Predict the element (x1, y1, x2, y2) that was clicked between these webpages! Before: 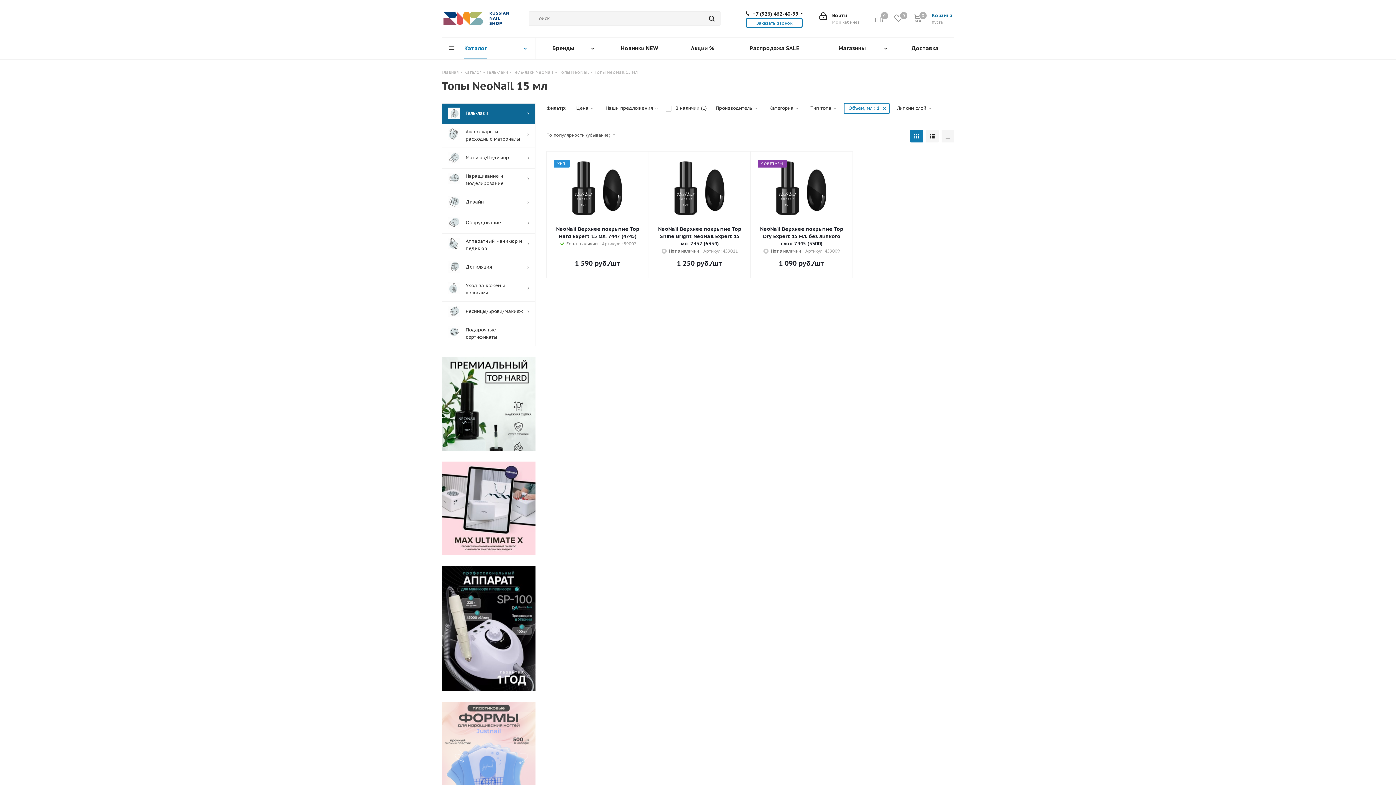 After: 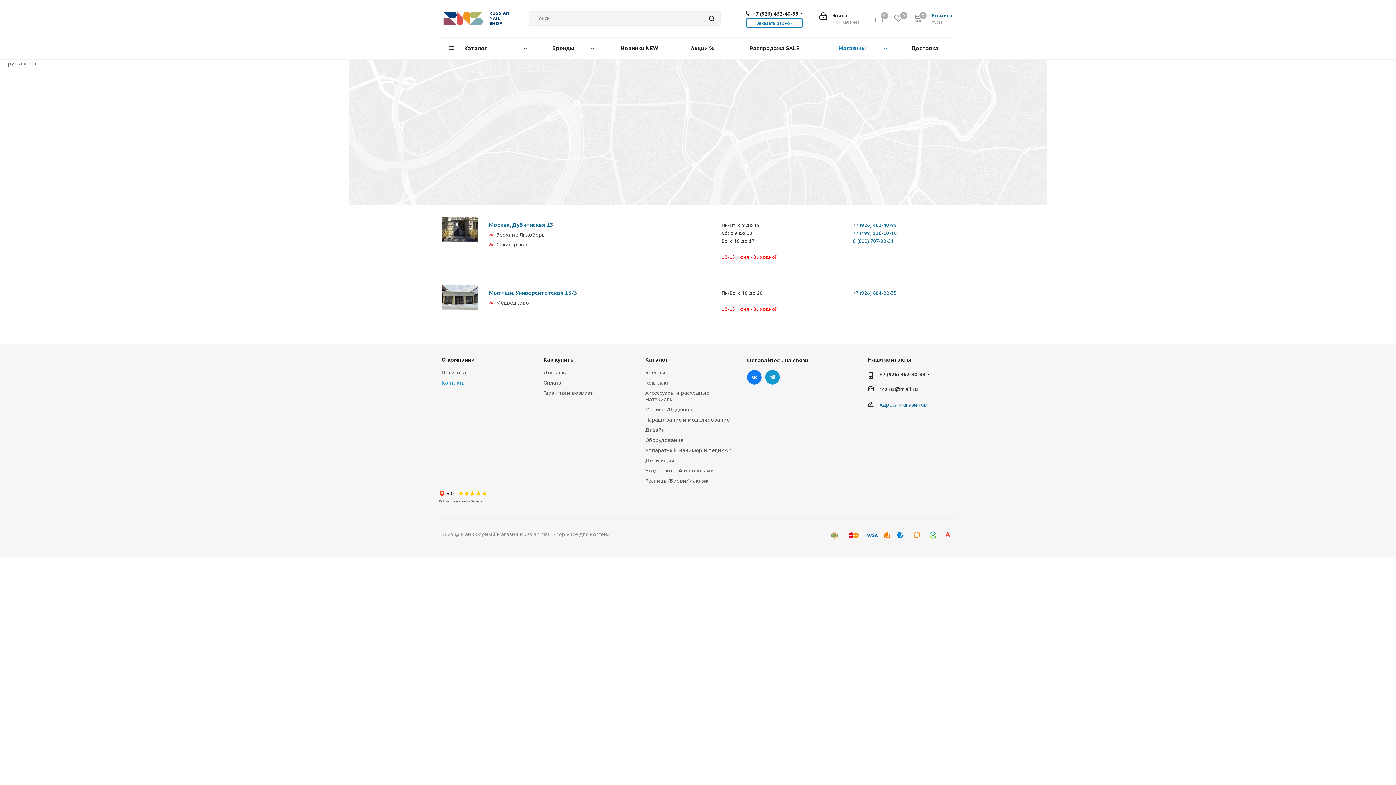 Action: label: Магазины bbox: (820, 37, 896, 59)